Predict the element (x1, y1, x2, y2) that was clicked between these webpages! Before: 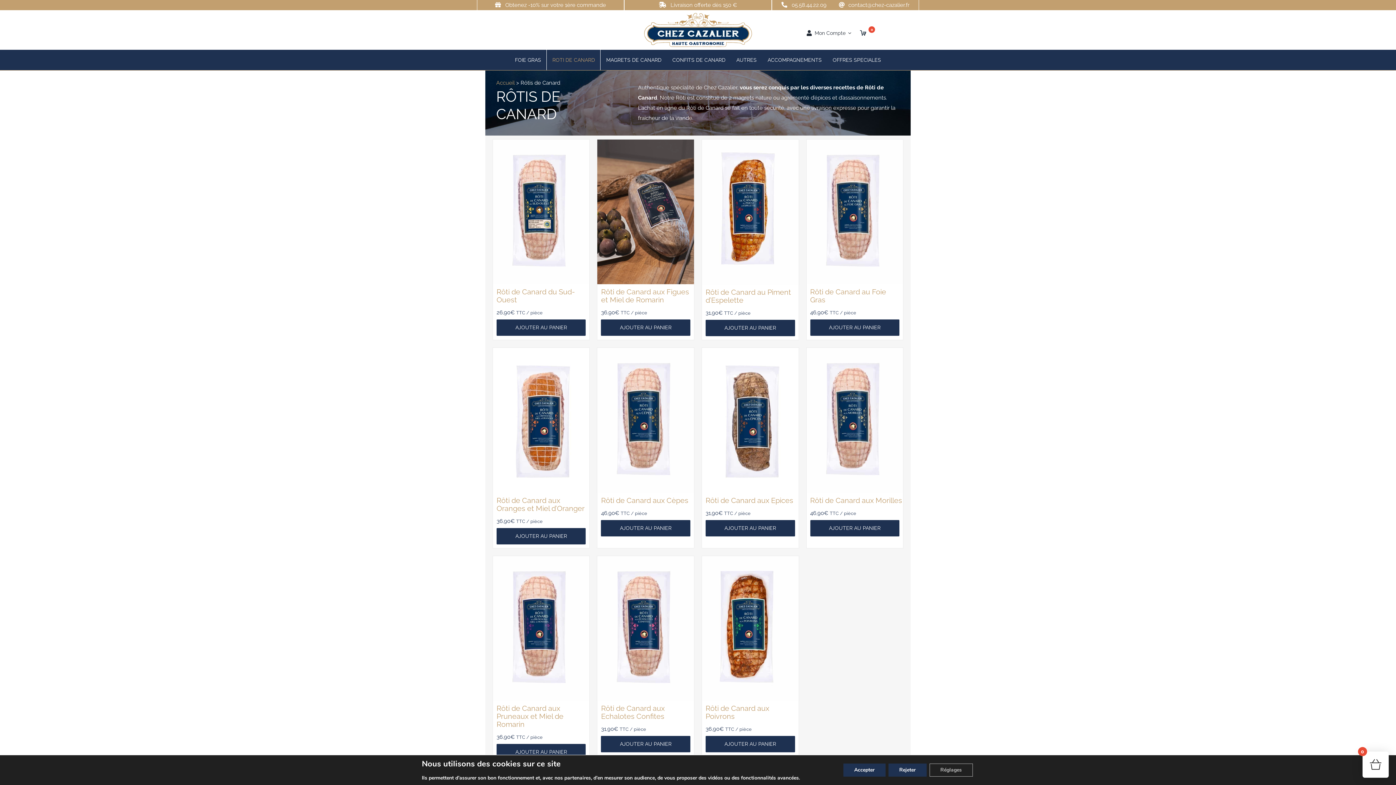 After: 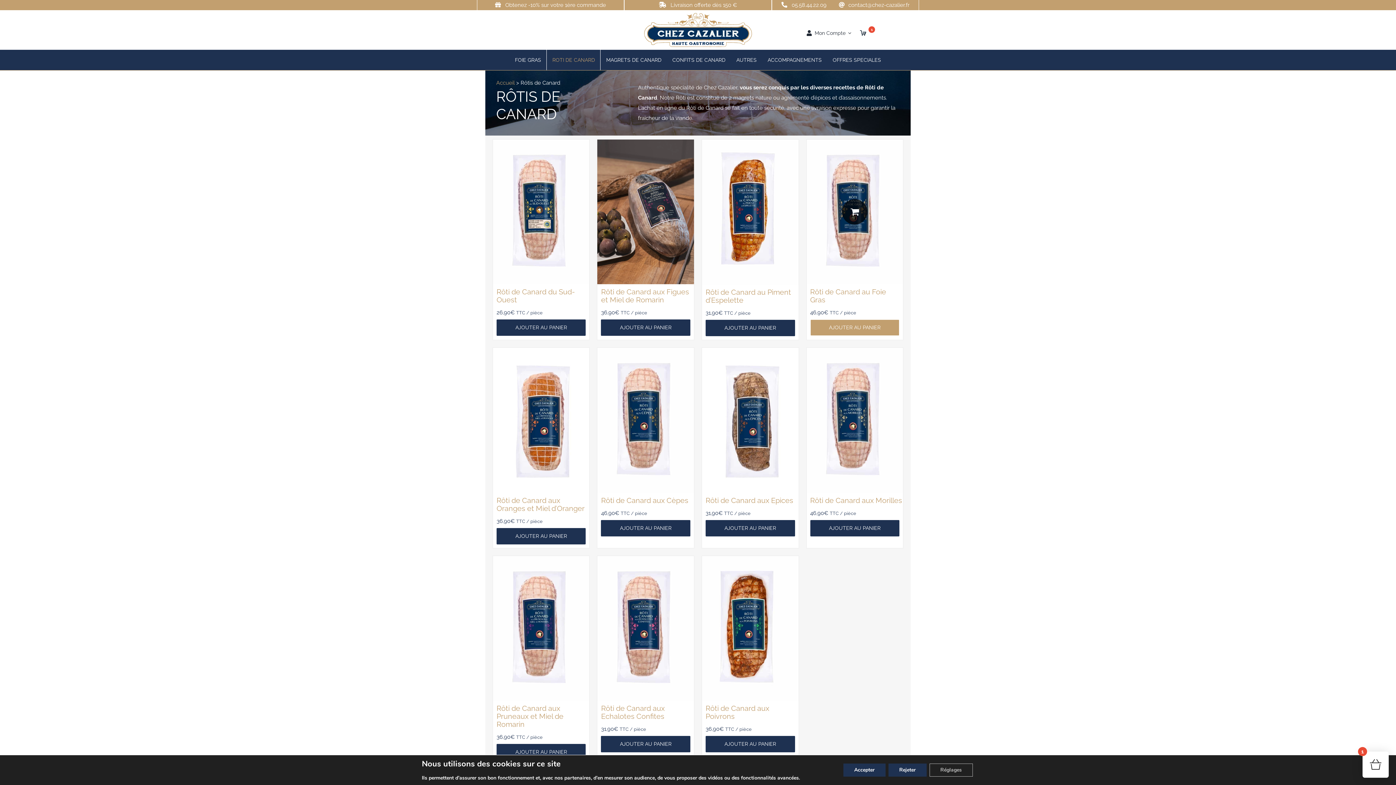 Action: label: AJOUTER AU PANIER bbox: (810, 319, 899, 336)